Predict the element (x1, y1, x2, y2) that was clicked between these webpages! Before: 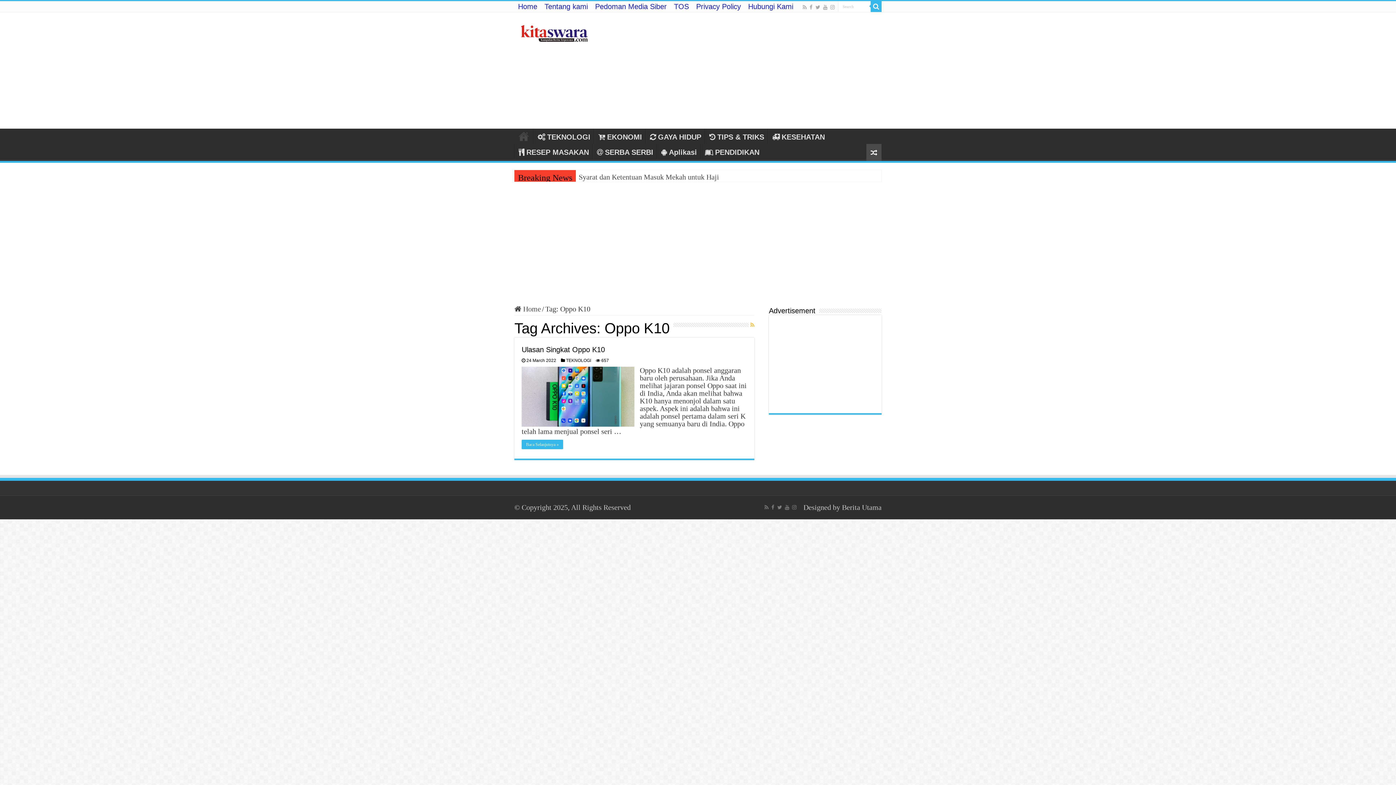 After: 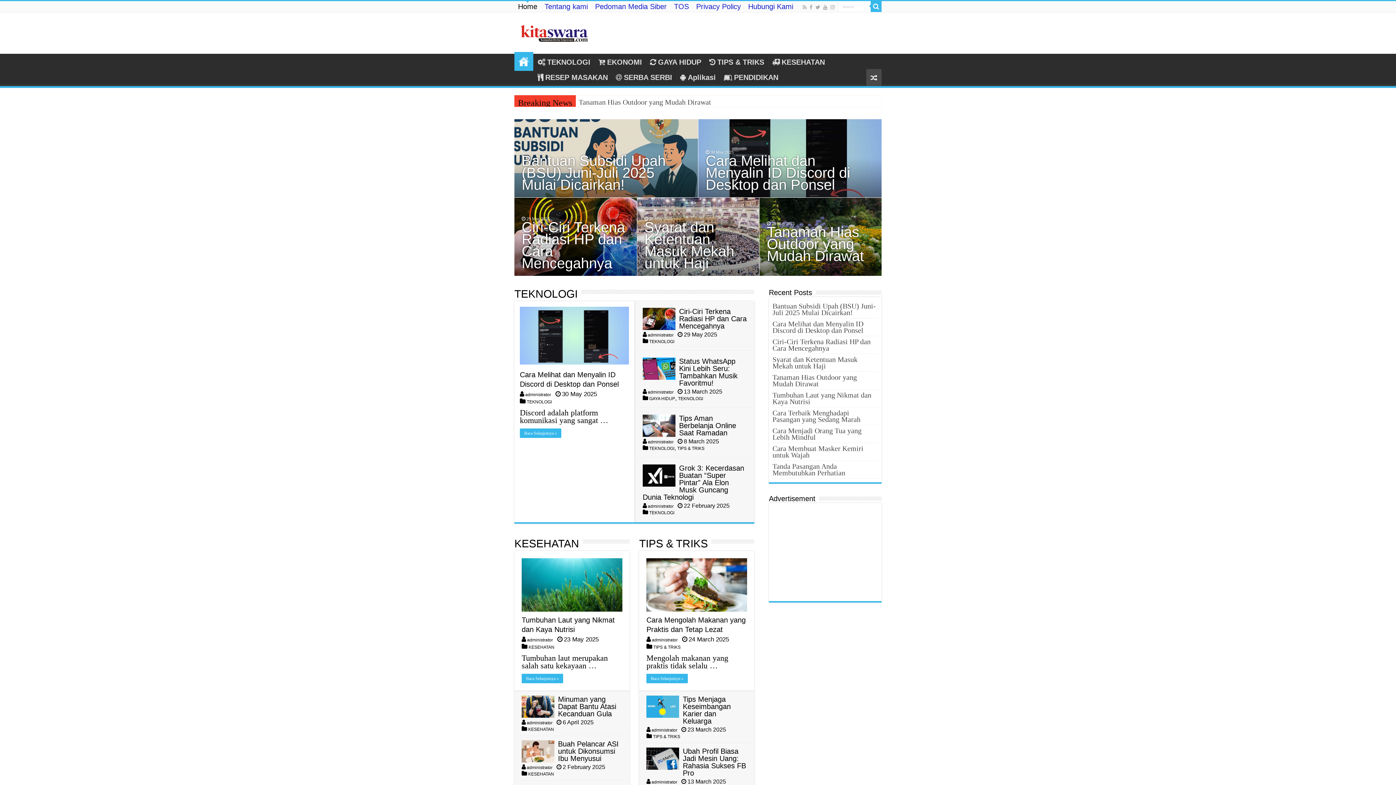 Action: bbox: (514, 1, 541, 12) label: Home